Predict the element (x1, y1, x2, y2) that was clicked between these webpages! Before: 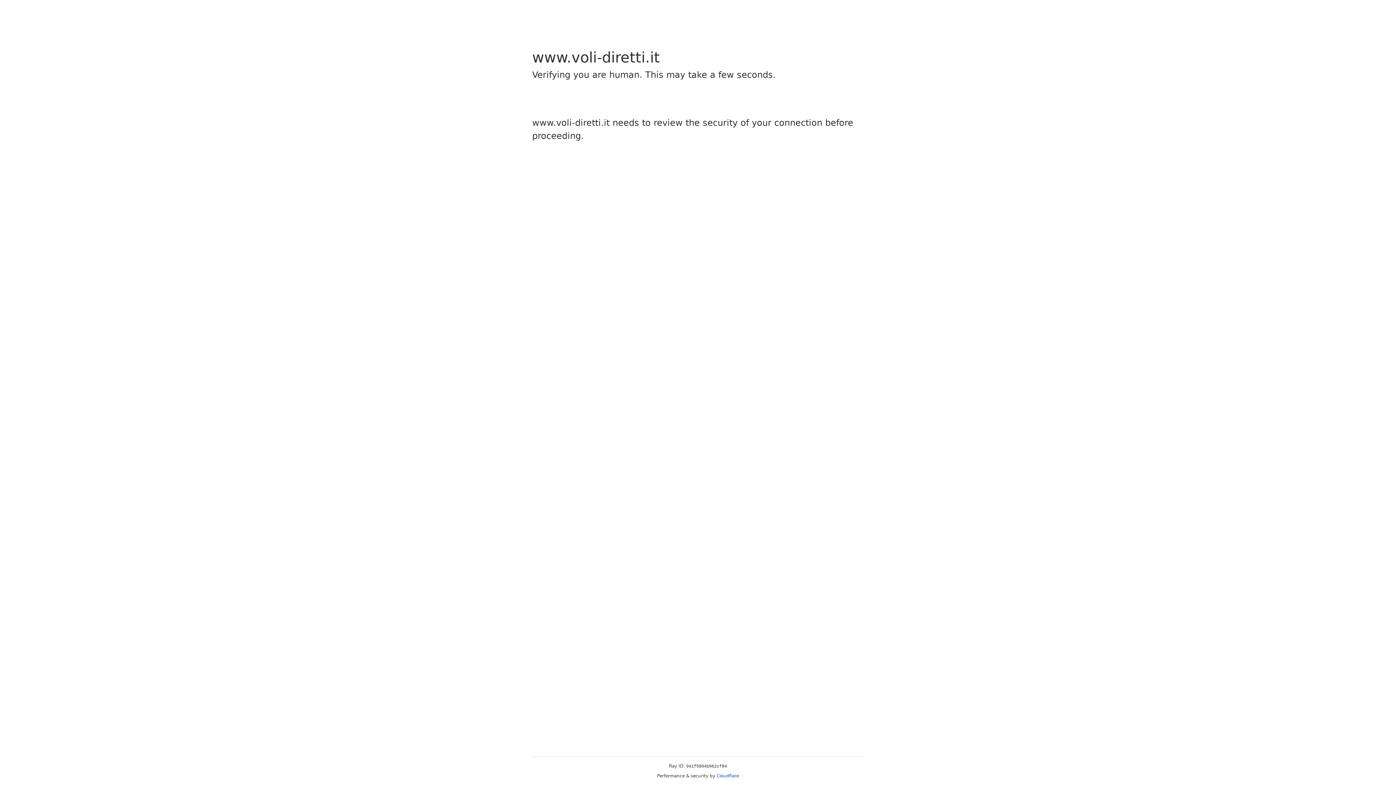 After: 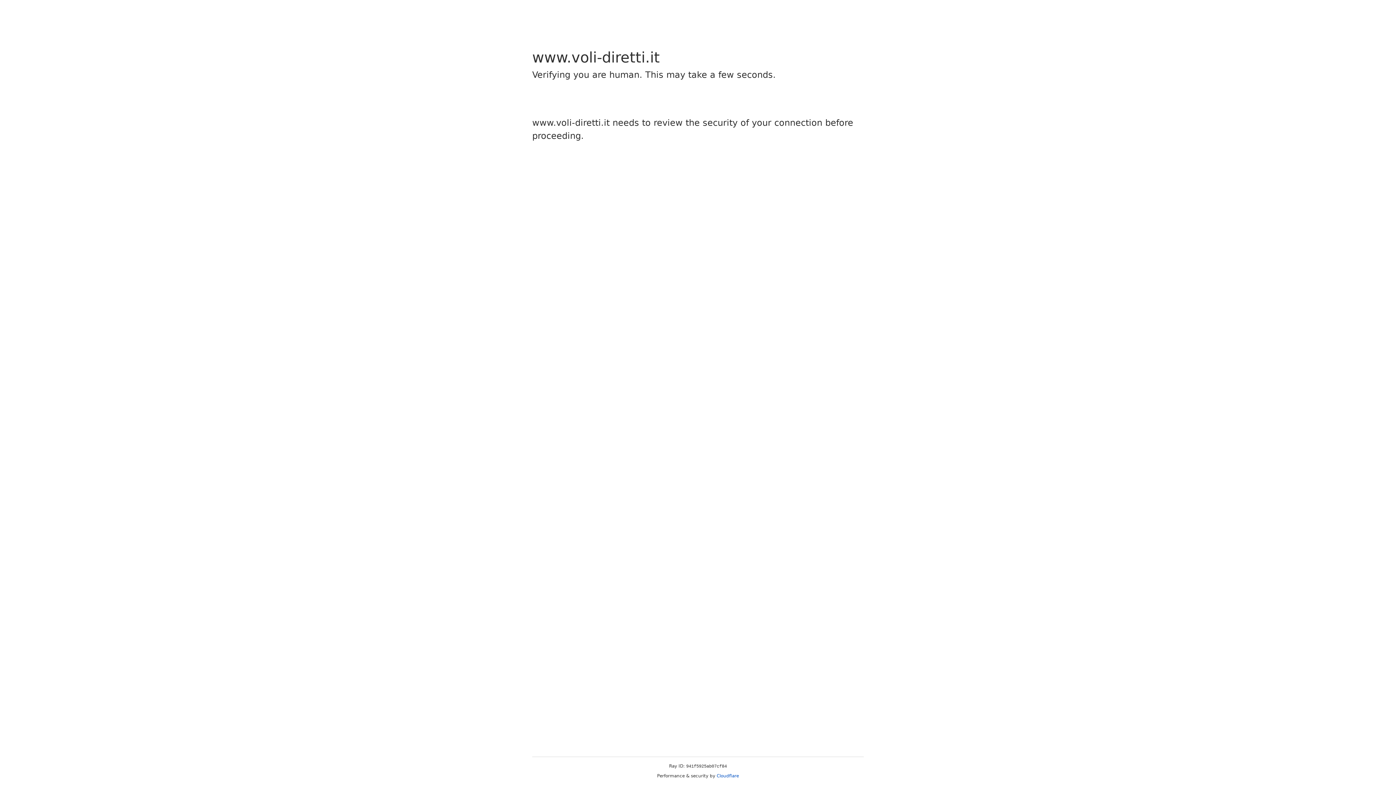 Action: bbox: (716, 773, 739, 778) label: Cloudflare